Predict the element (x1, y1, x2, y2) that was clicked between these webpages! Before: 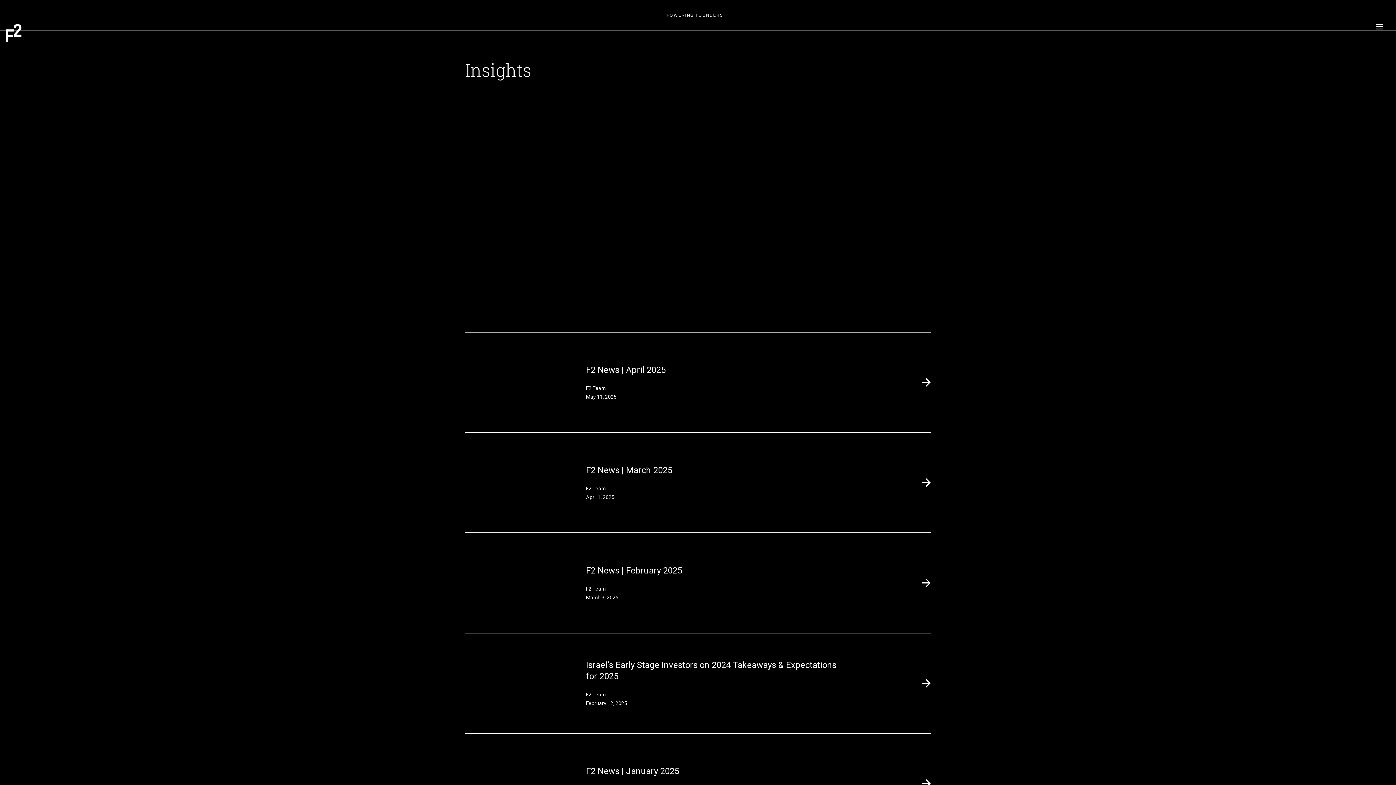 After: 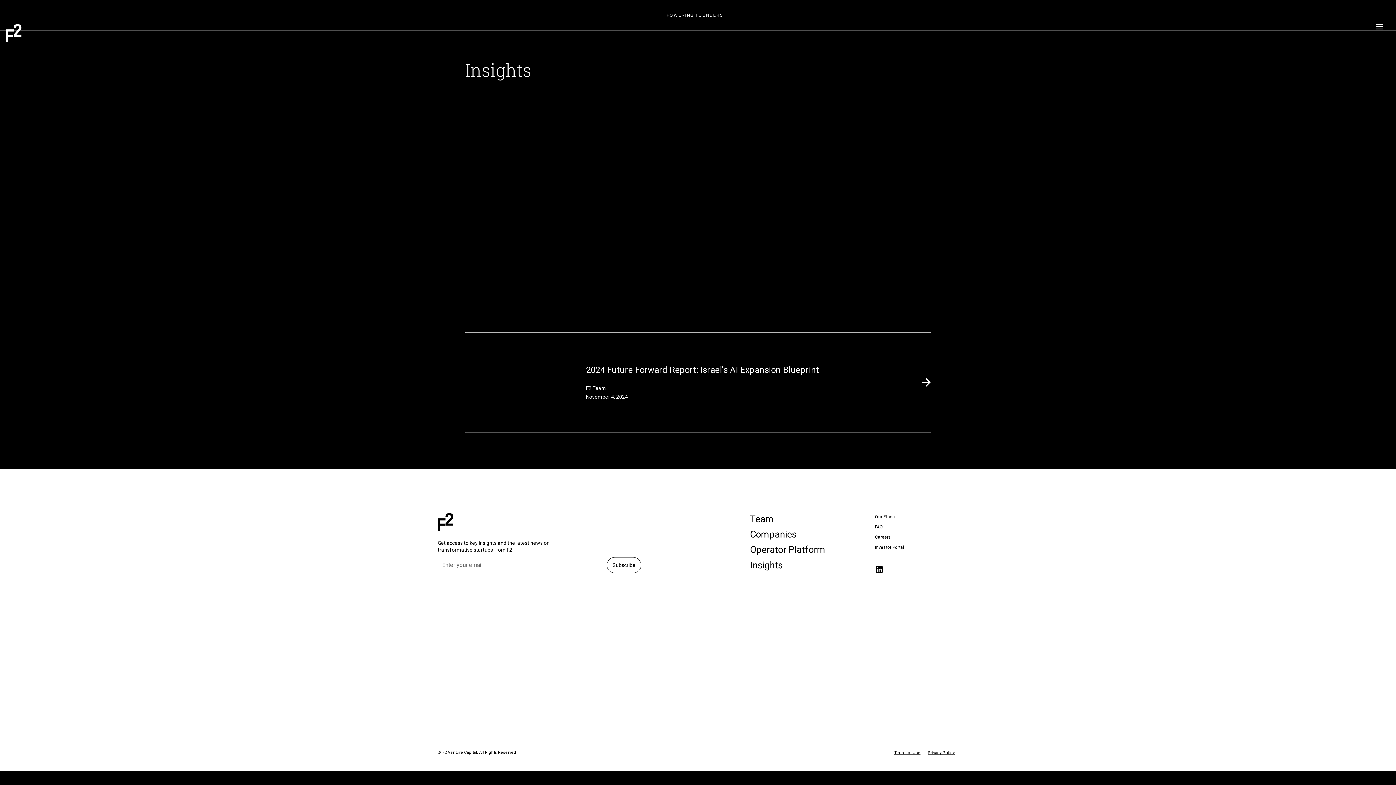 Action: bbox: (642, 304, 681, 320) label: Filter category